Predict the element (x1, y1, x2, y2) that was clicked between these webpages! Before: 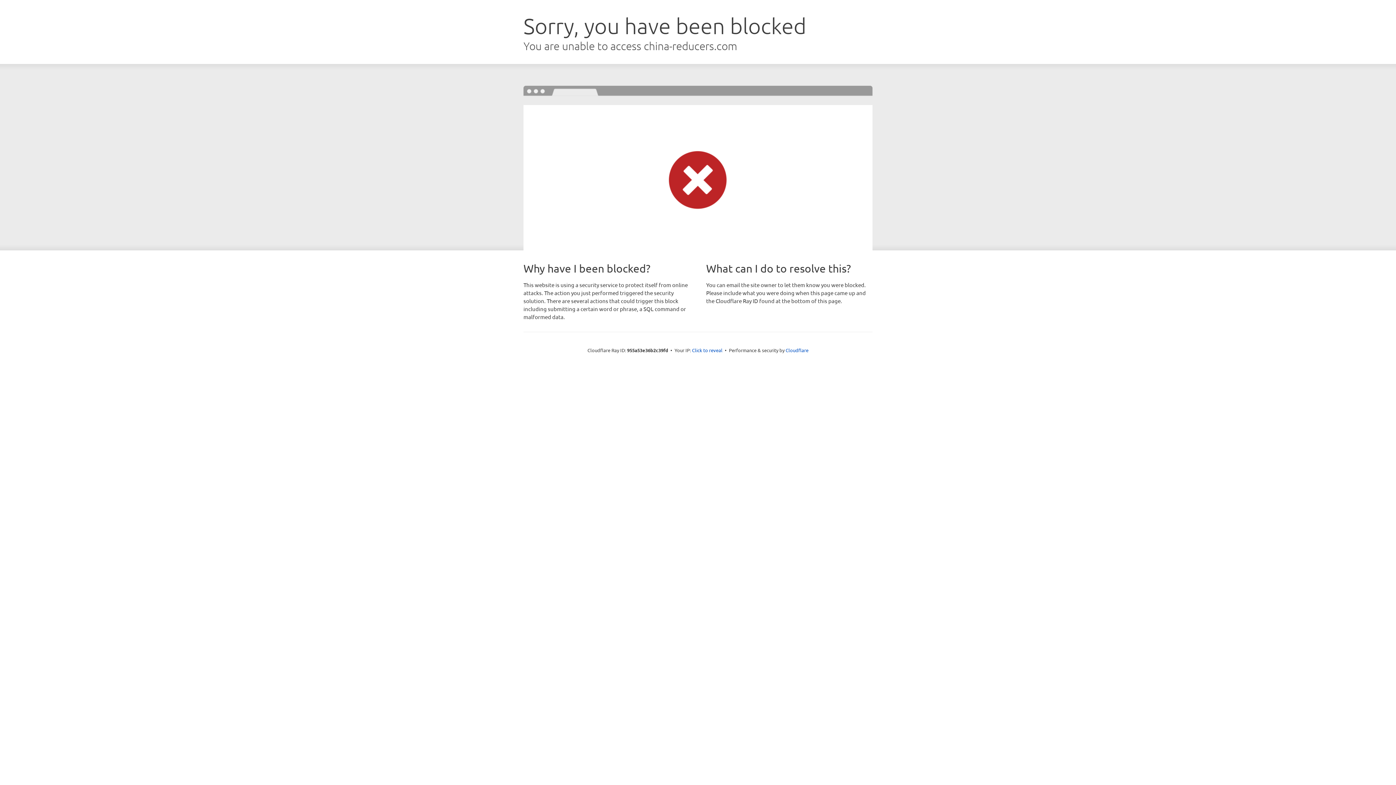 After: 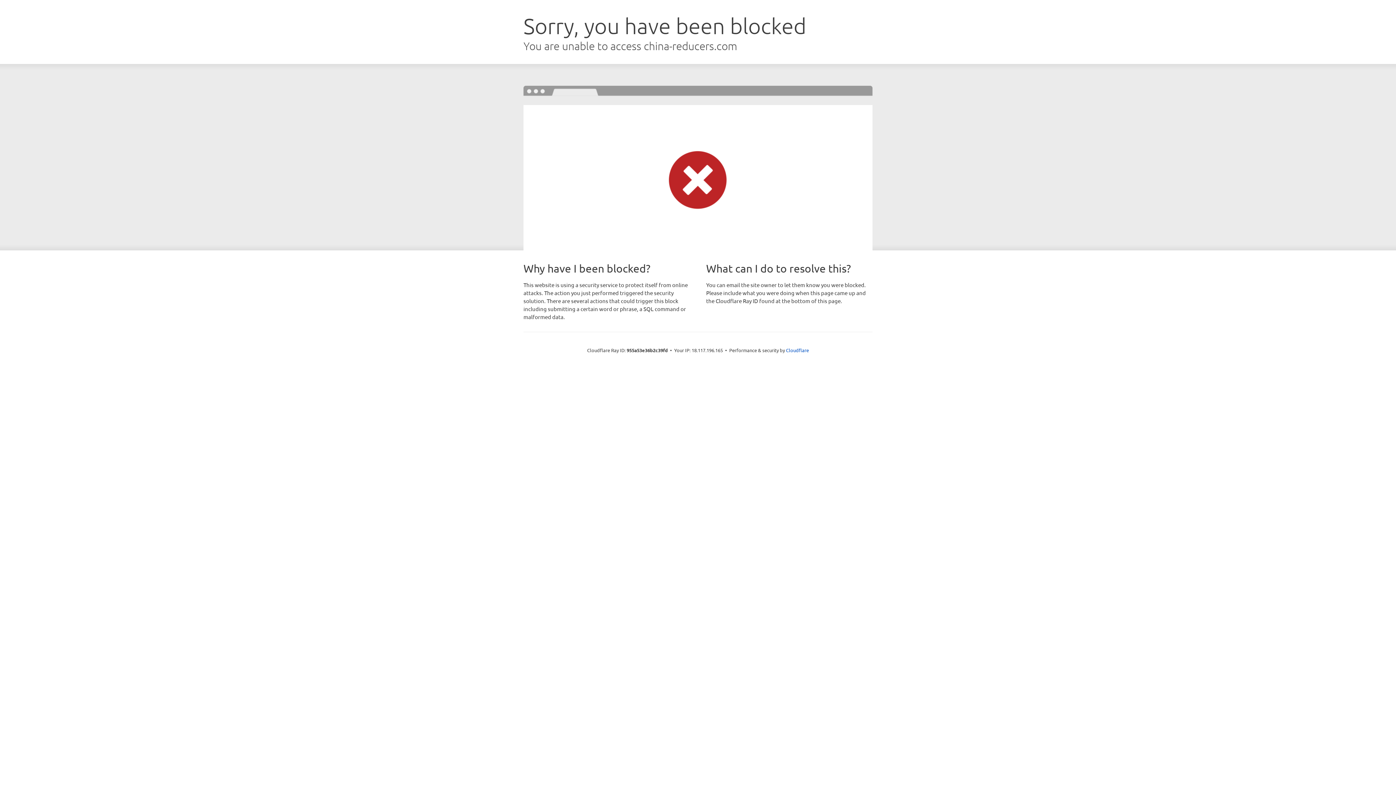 Action: label: Click to reveal bbox: (692, 346, 722, 353)